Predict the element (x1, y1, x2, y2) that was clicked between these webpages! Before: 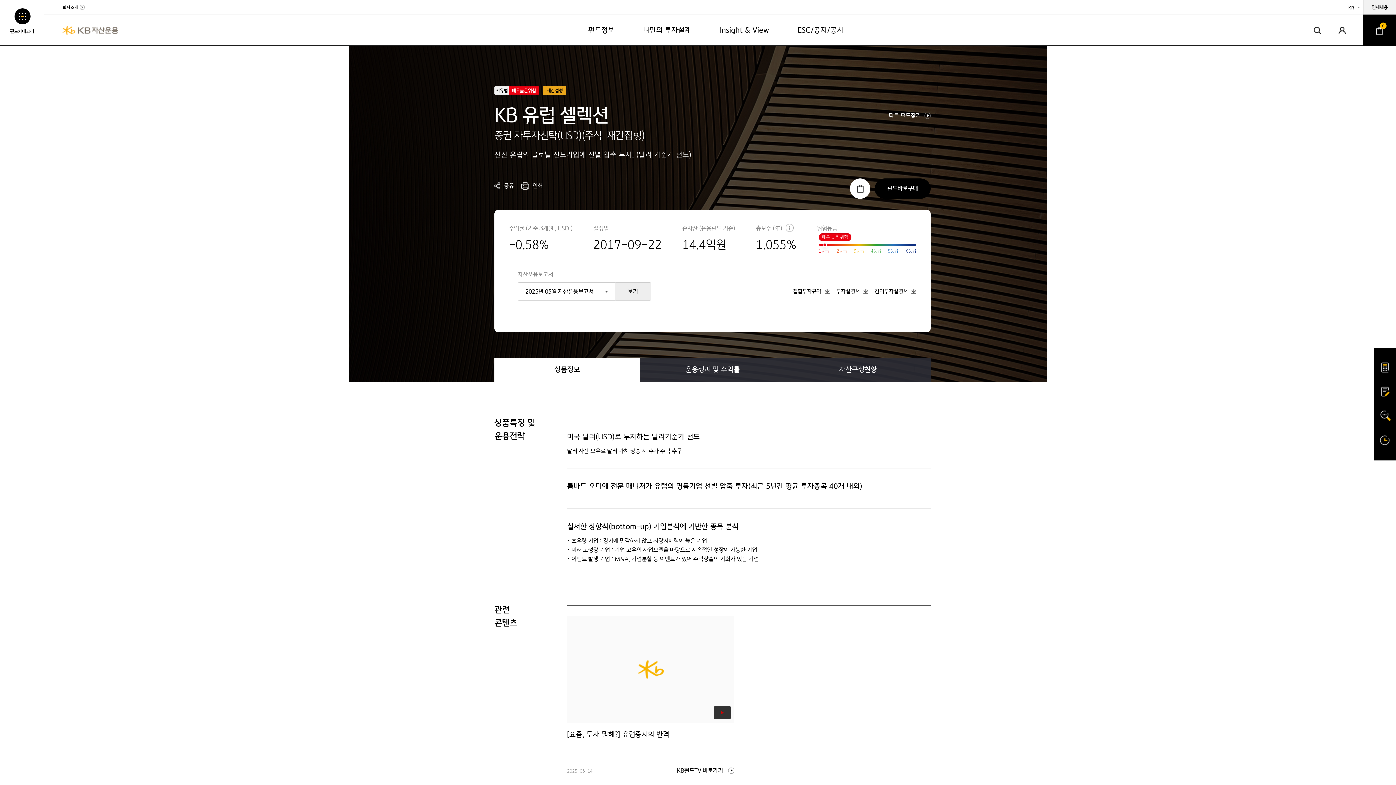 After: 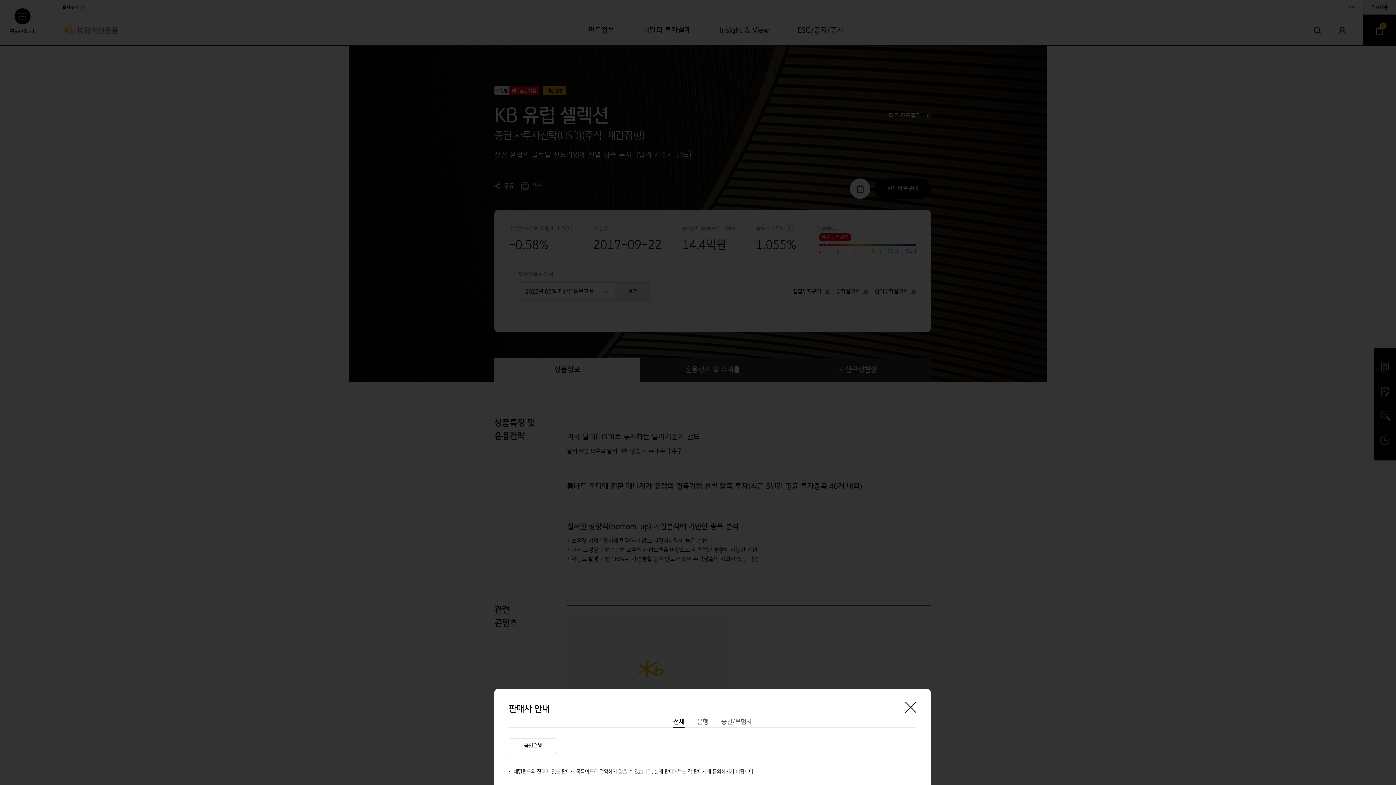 Action: bbox: (874, 178, 930, 198) label: 펀드바로구매